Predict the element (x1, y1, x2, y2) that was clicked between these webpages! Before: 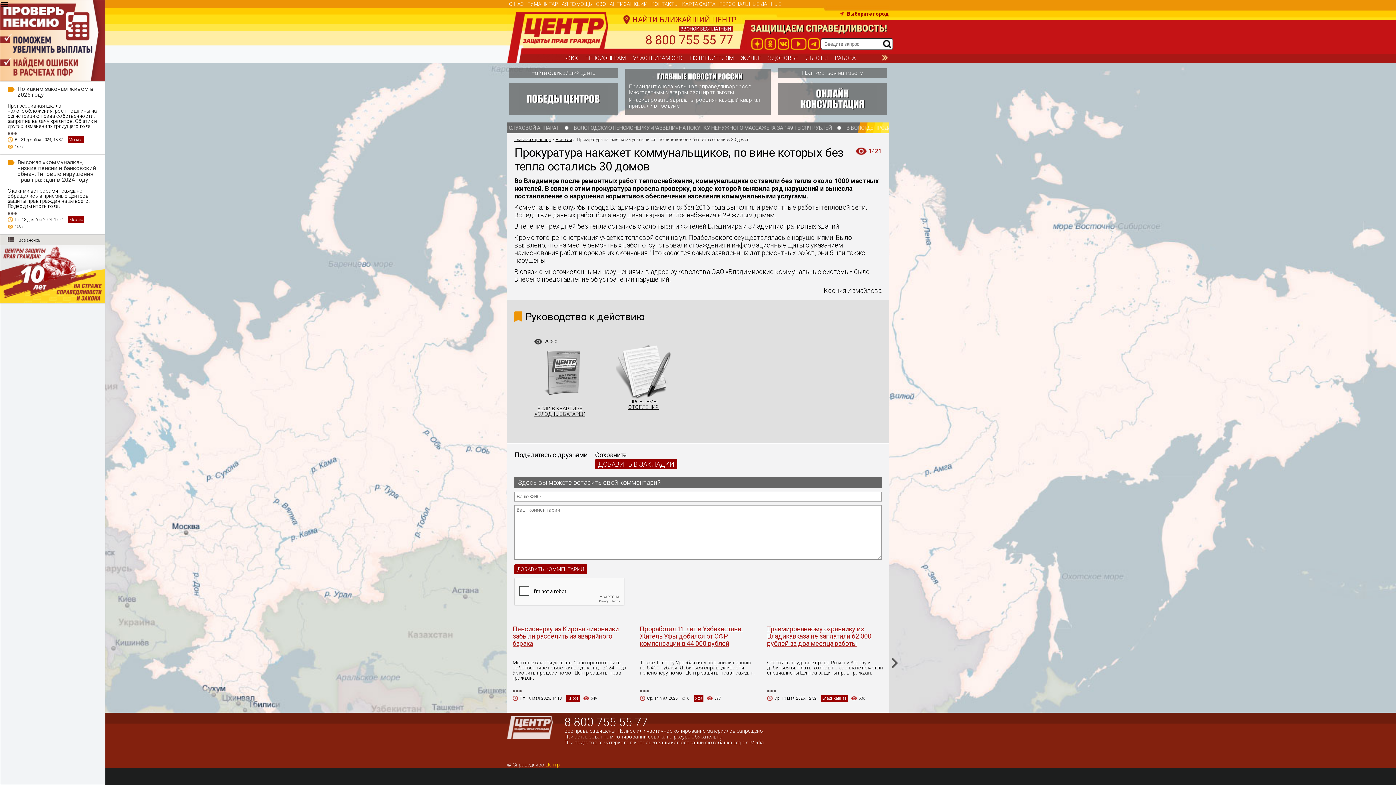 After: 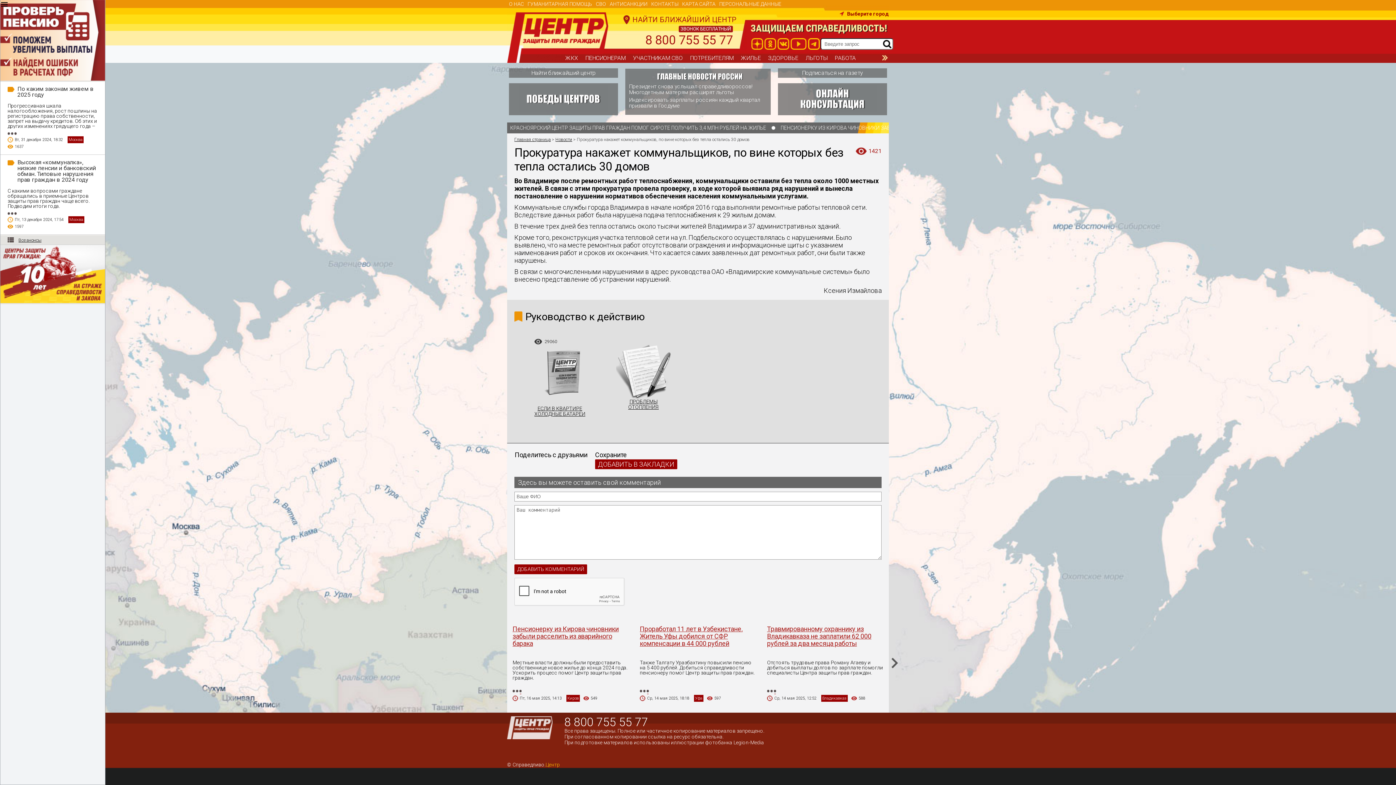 Action: bbox: (790, 38, 806, 50)